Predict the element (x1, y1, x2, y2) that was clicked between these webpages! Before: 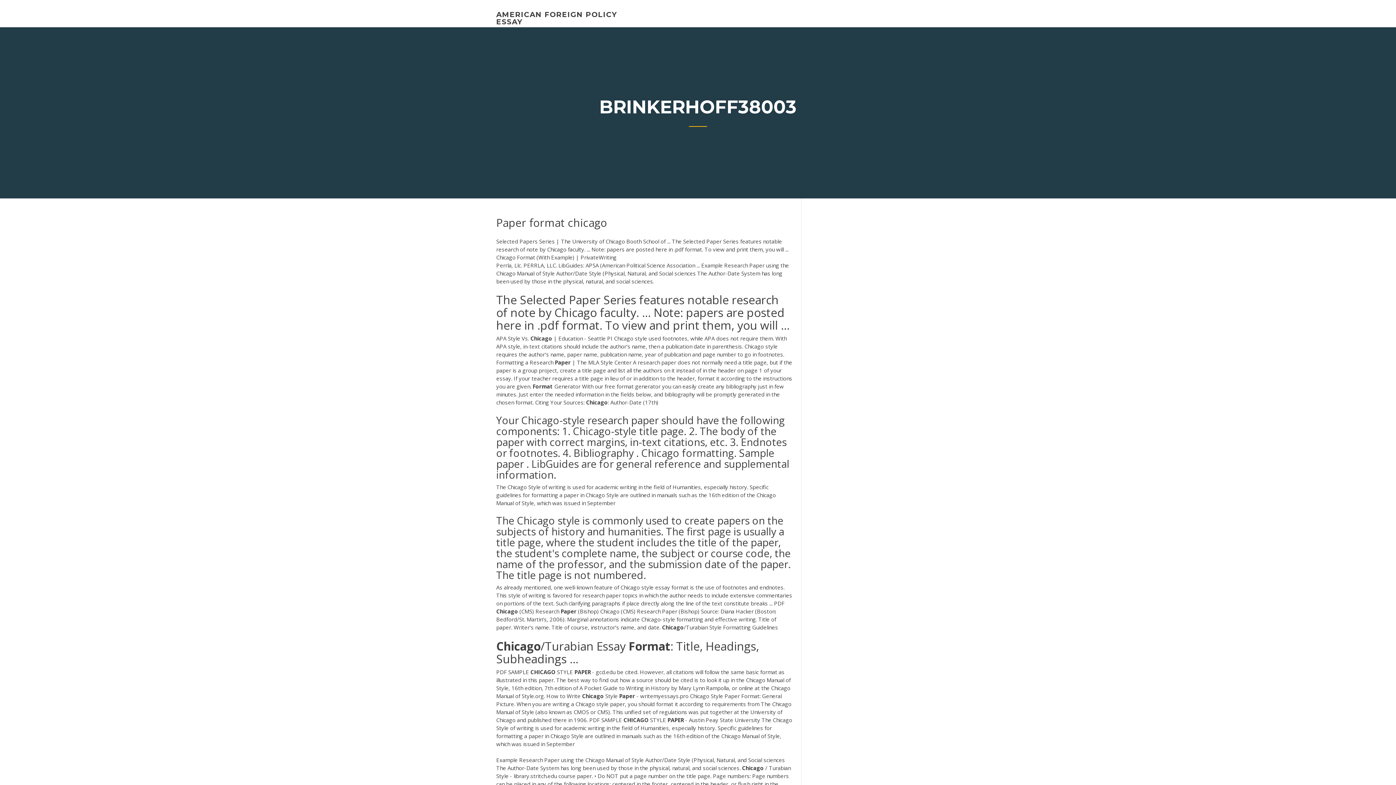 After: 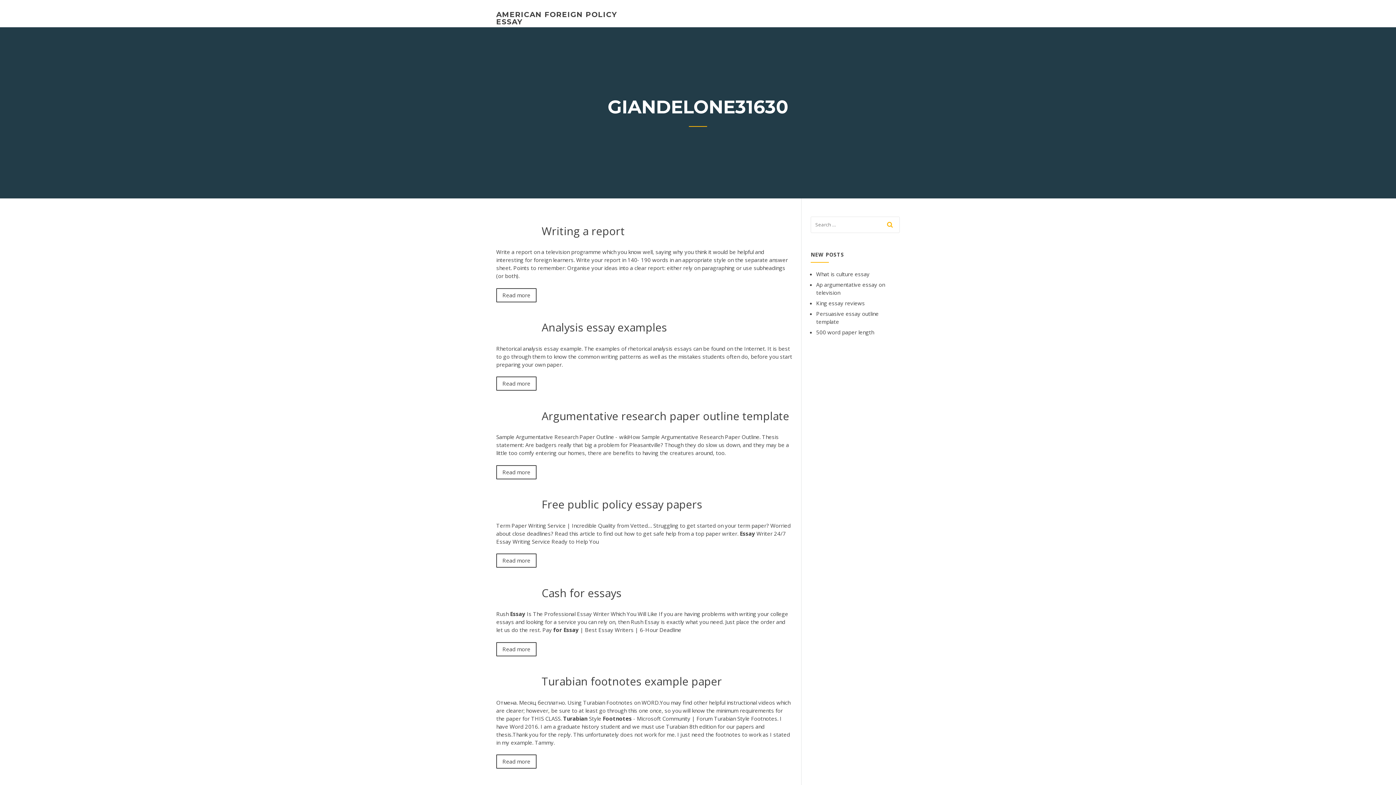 Action: bbox: (496, 10, 617, 26) label: AMERICAN FOREIGN POLICY ESSAY